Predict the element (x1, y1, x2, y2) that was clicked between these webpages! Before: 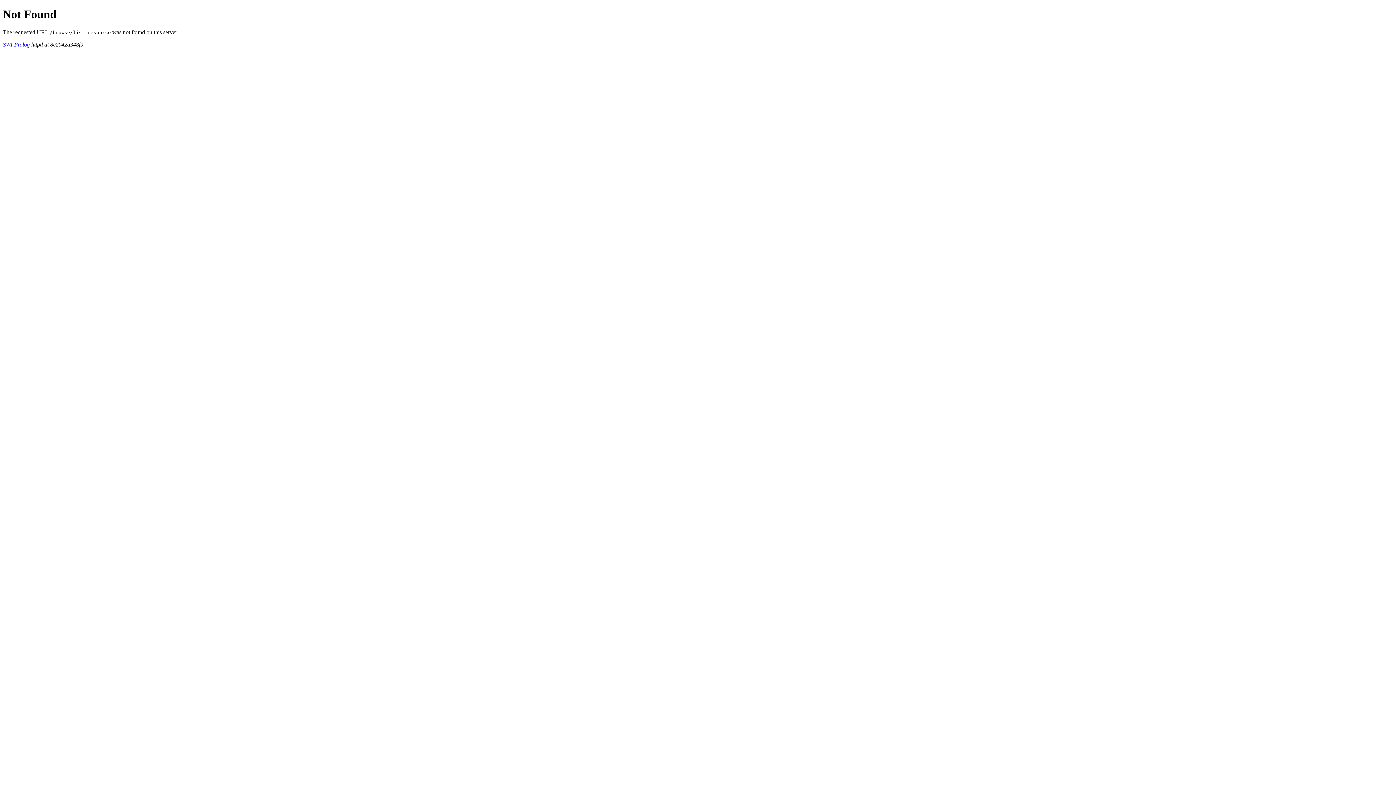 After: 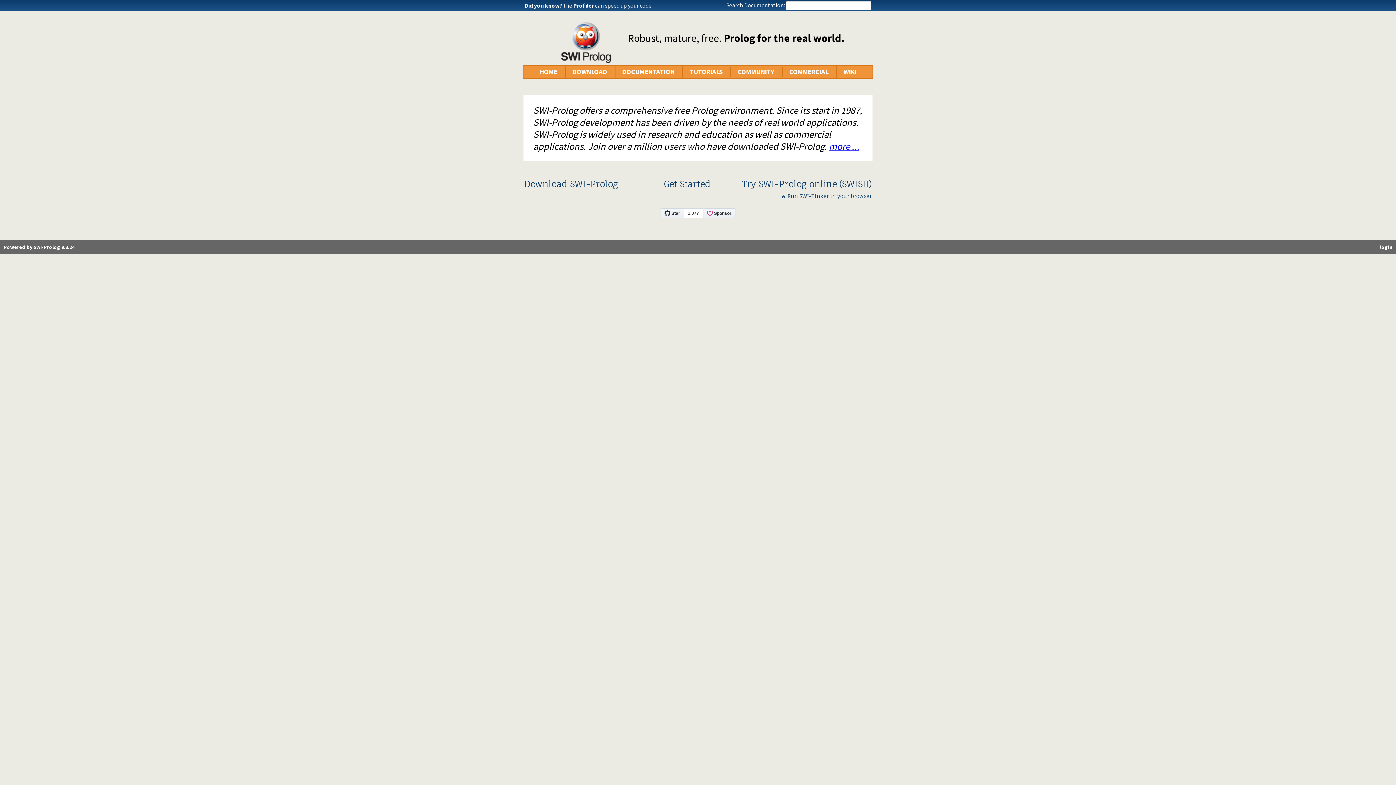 Action: label: SWI-Prolog bbox: (2, 41, 29, 47)